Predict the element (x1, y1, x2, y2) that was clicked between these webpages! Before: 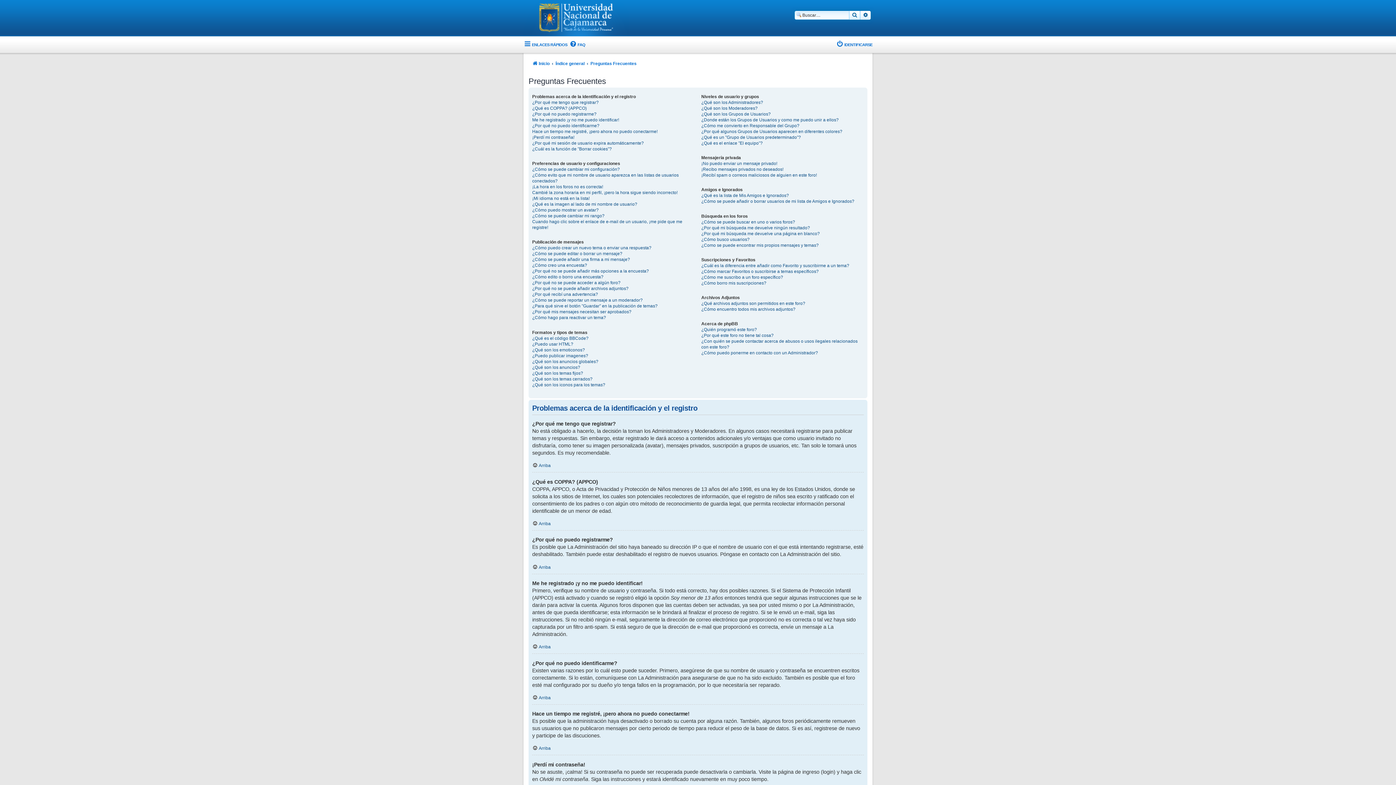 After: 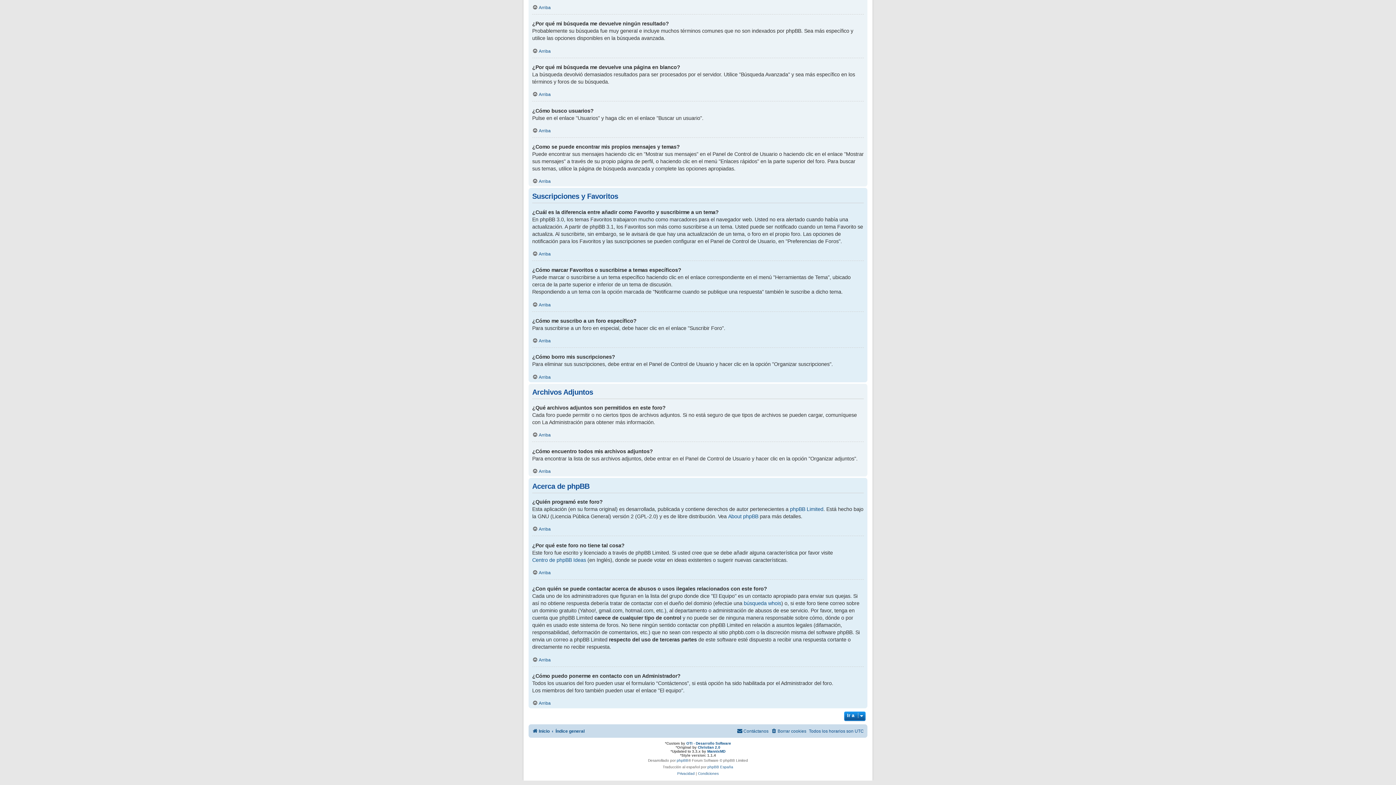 Action: label: ¿Cómo me suscribo a un foro específico? bbox: (701, 274, 783, 280)